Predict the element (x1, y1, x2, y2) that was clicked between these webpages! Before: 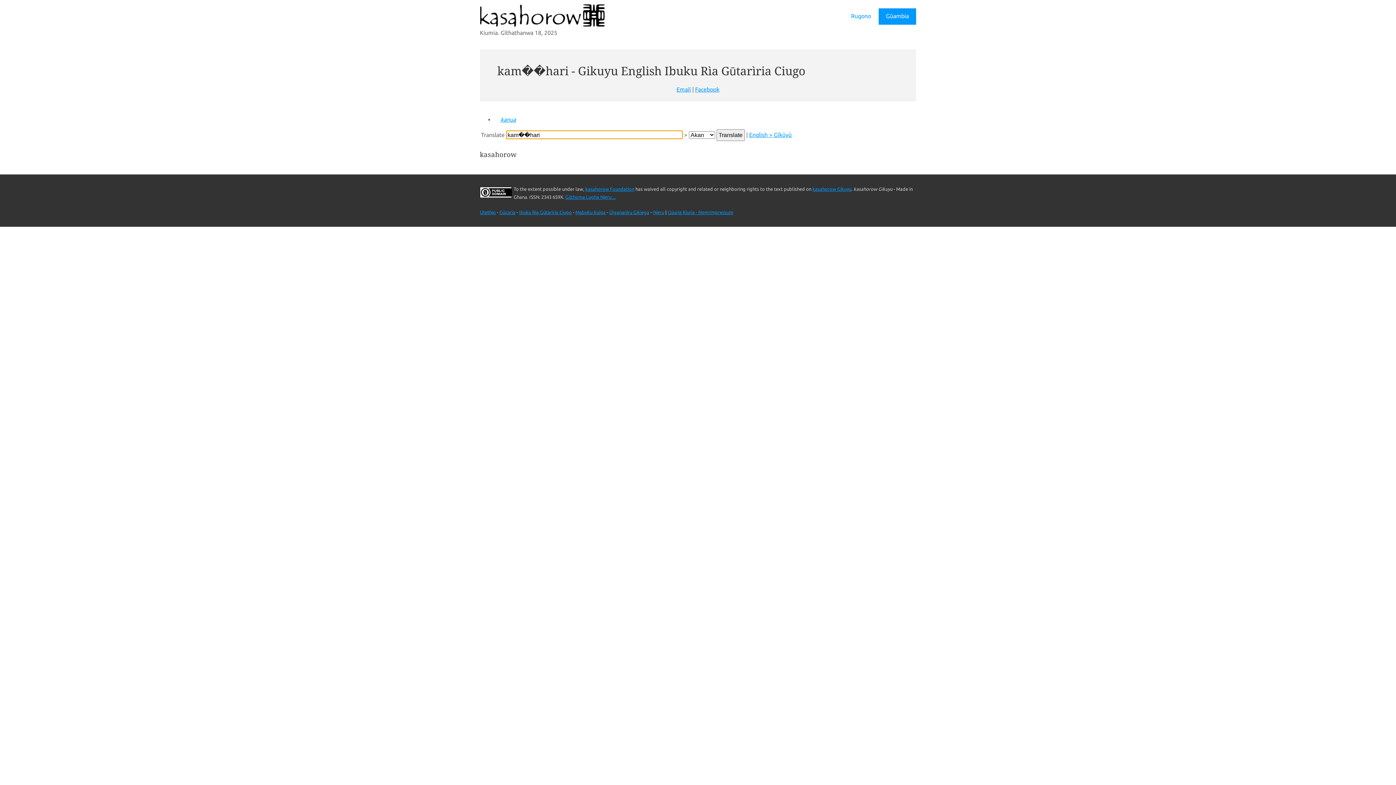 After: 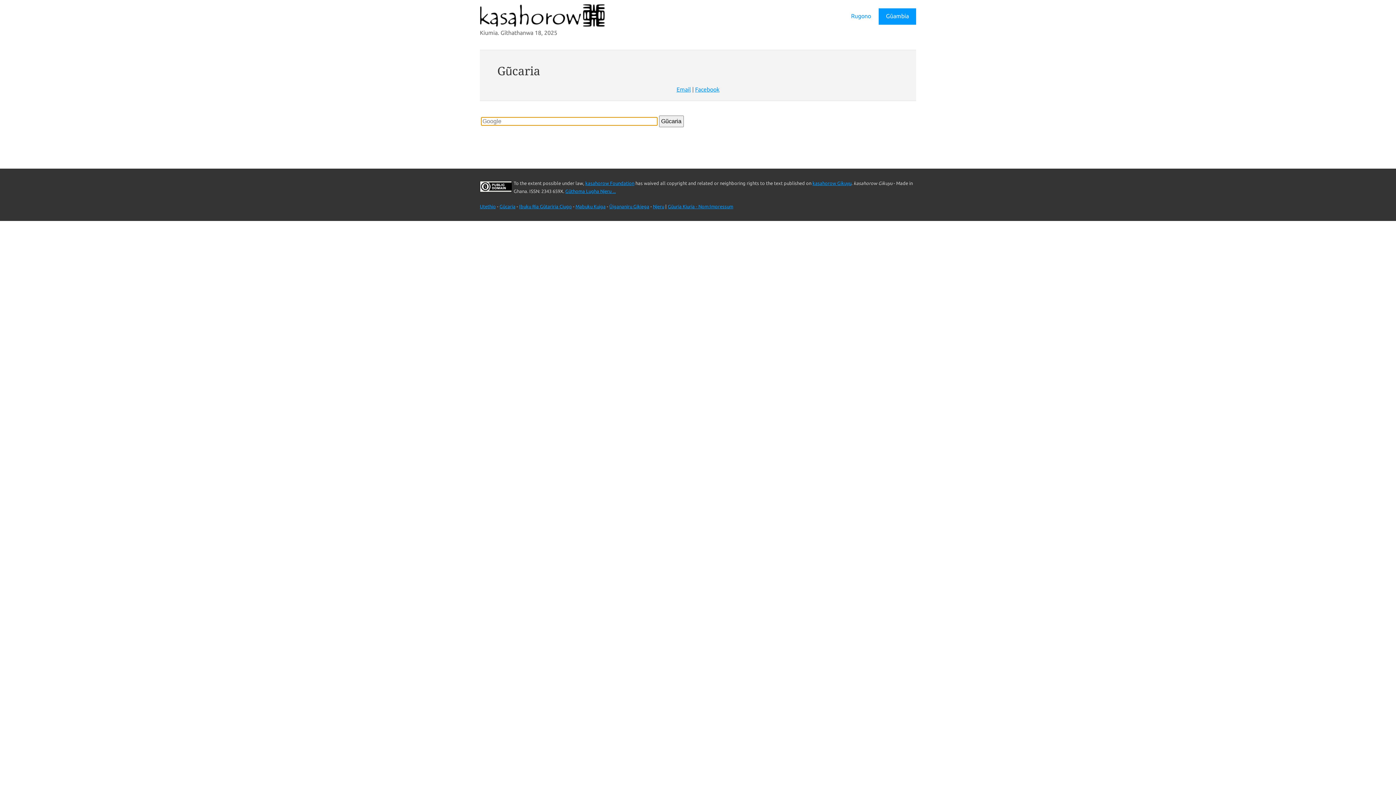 Action: label: Gũcaria bbox: (499, 209, 515, 214)